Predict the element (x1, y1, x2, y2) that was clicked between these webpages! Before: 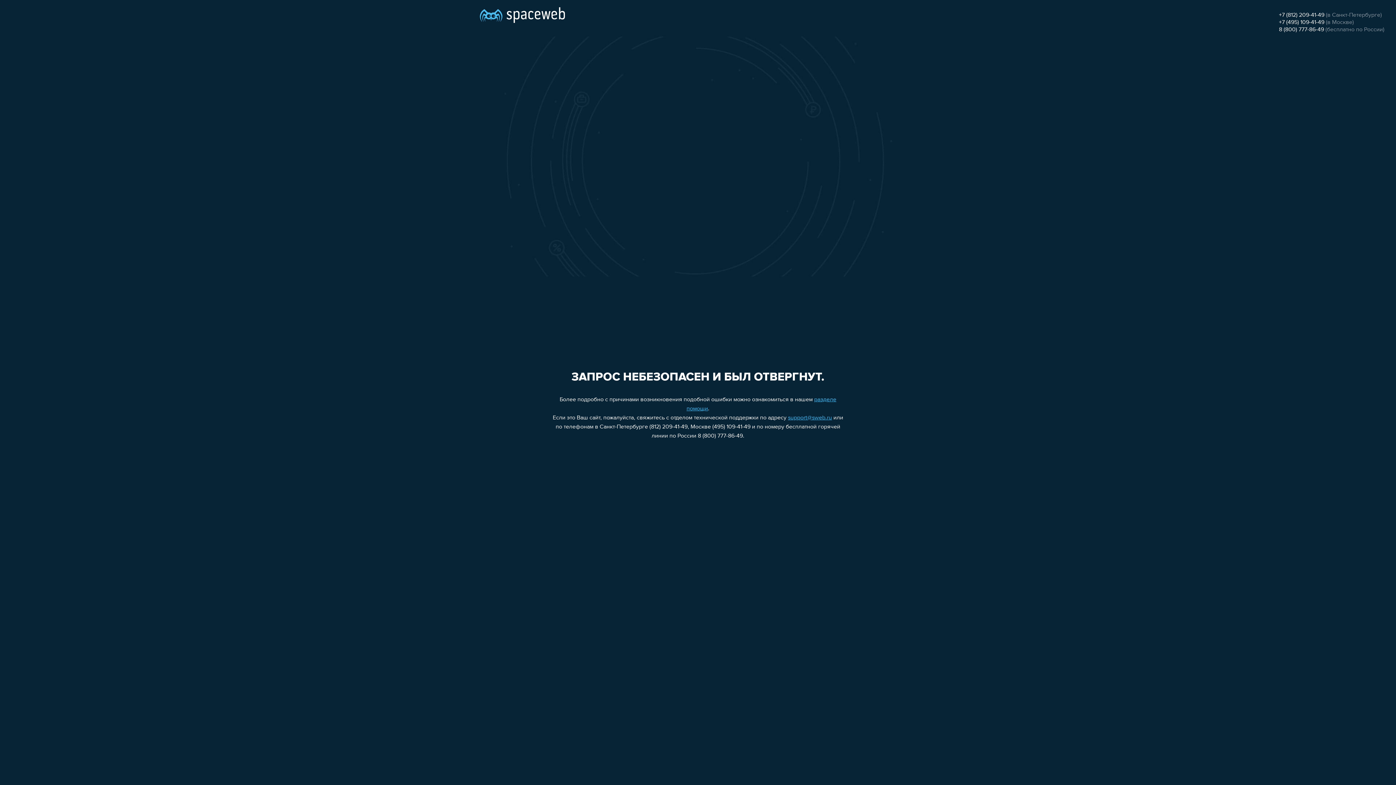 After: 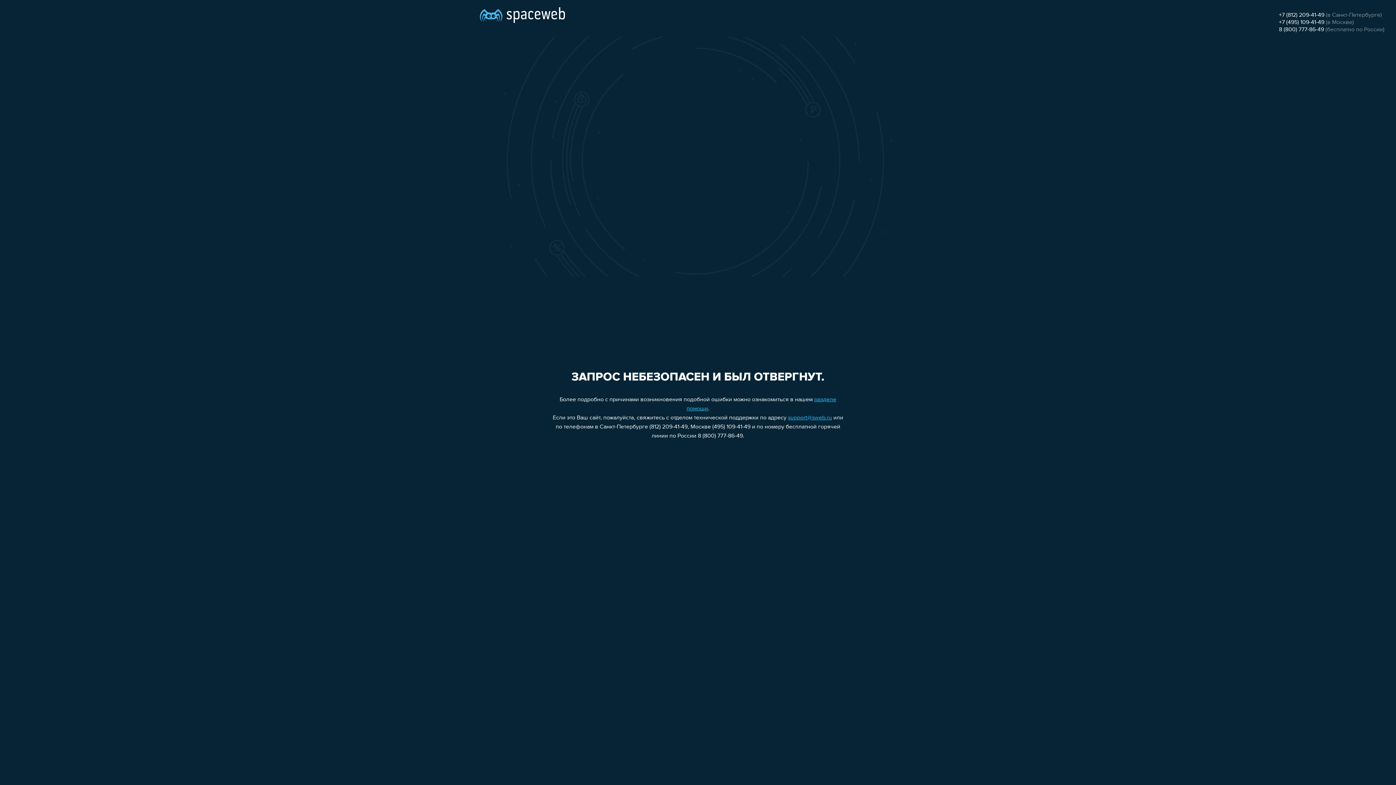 Action: label: support@sweb.ru bbox: (788, 415, 832, 421)